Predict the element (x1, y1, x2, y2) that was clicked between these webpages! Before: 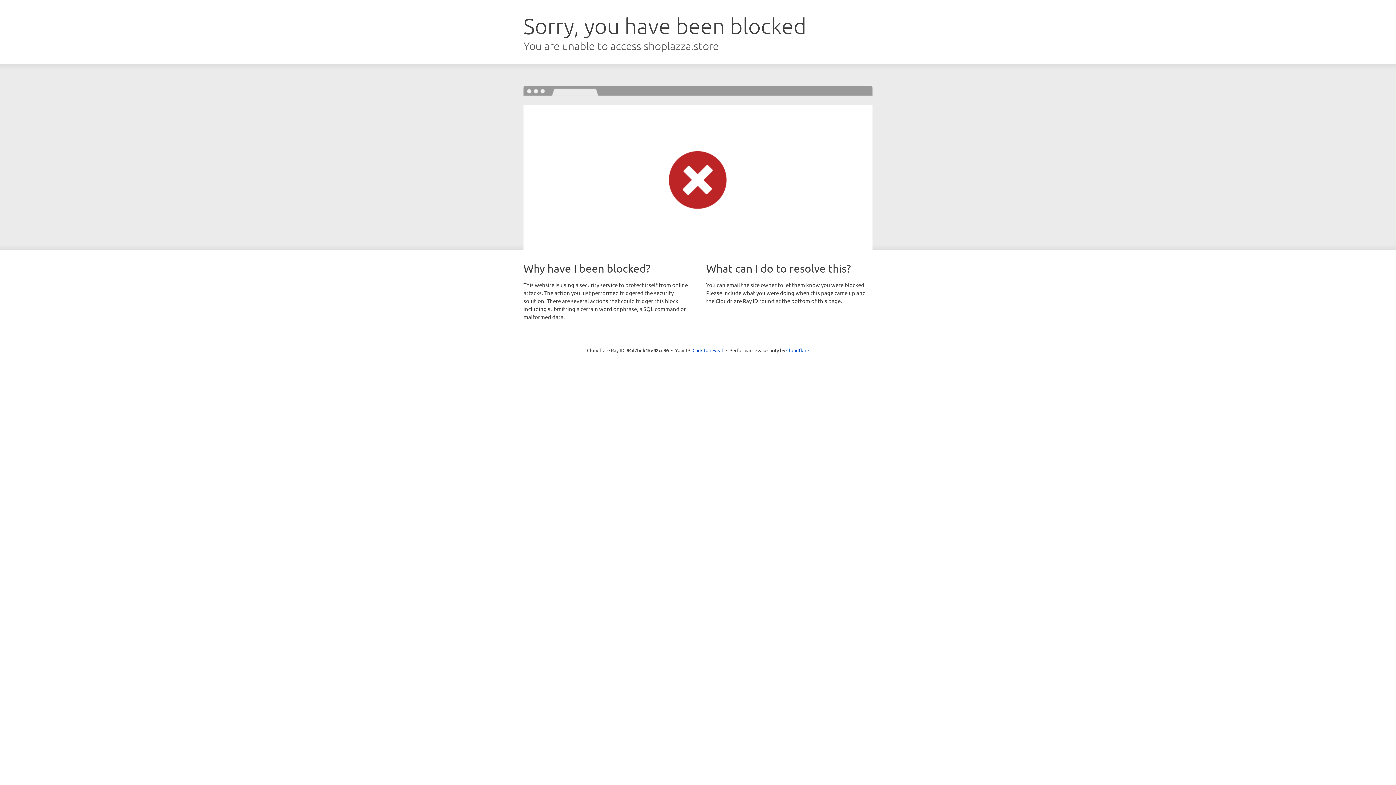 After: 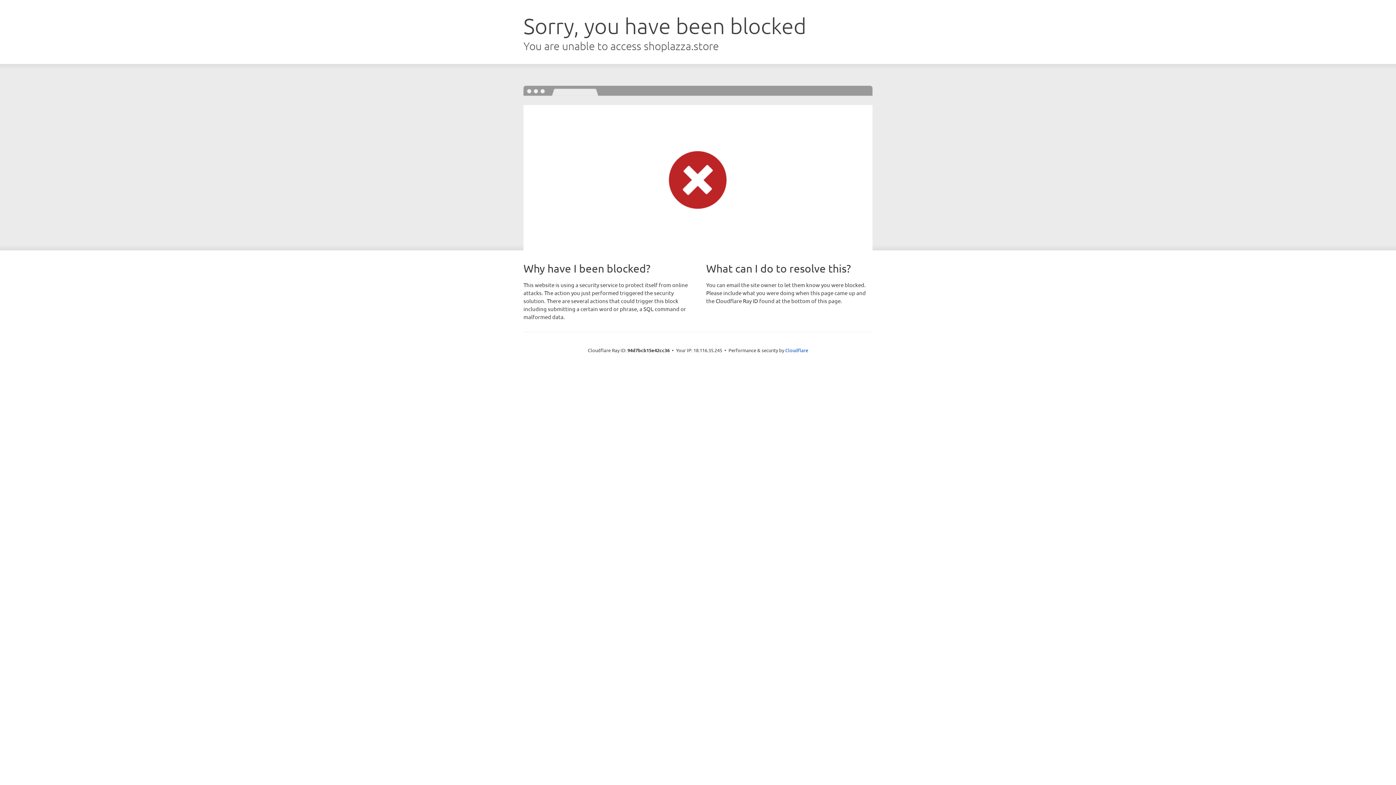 Action: bbox: (692, 346, 723, 353) label: Click to reveal